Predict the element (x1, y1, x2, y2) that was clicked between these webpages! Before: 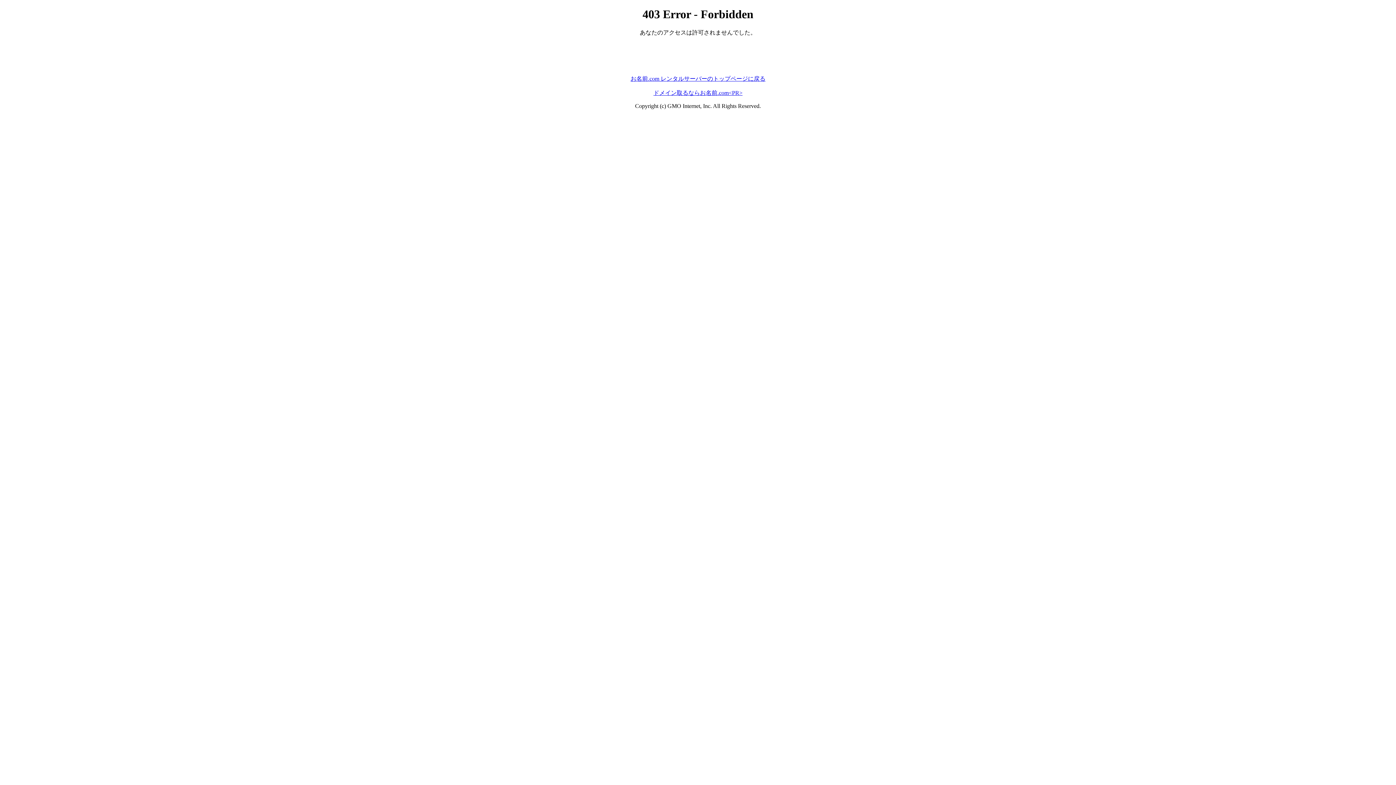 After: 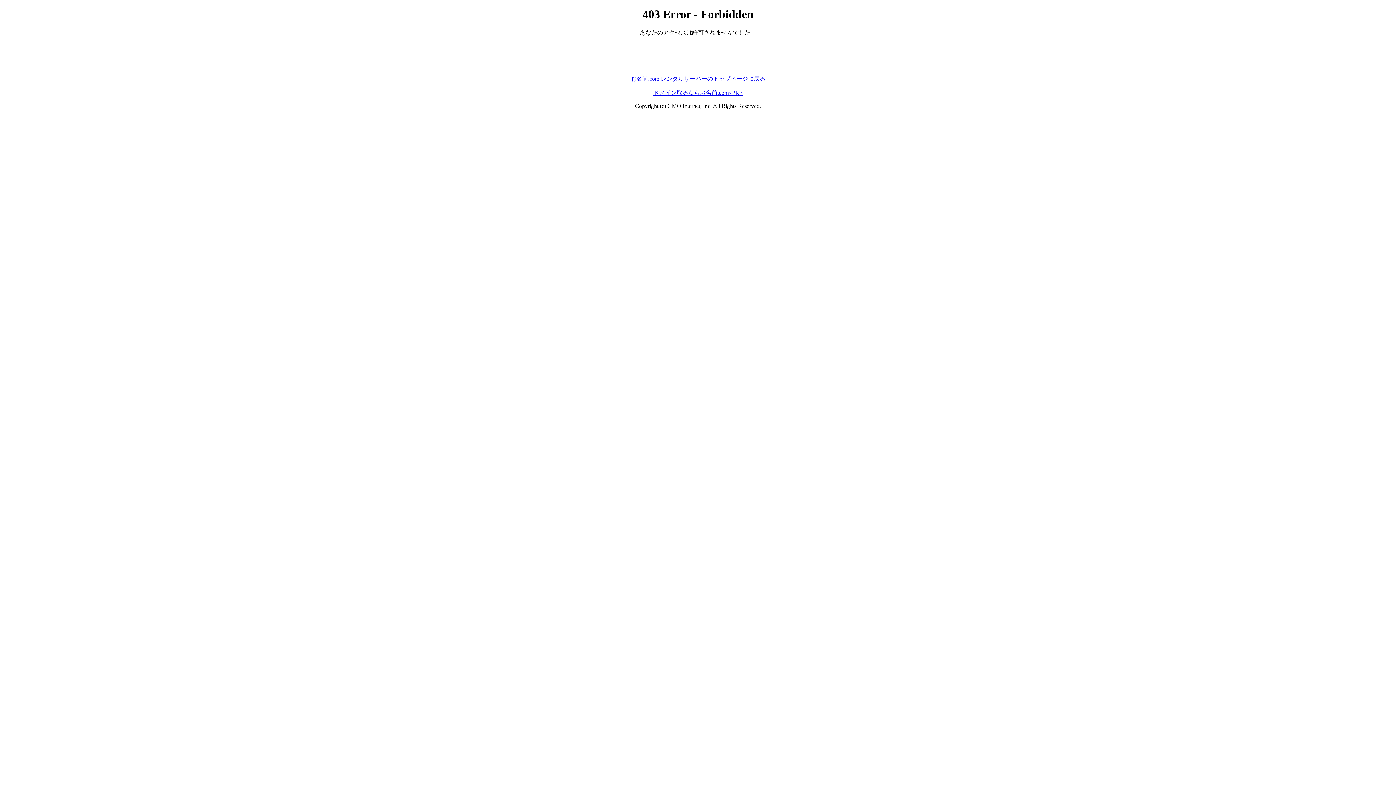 Action: label: お名前.com レンタルサーバーのトップページに戻る bbox: (630, 75, 765, 81)